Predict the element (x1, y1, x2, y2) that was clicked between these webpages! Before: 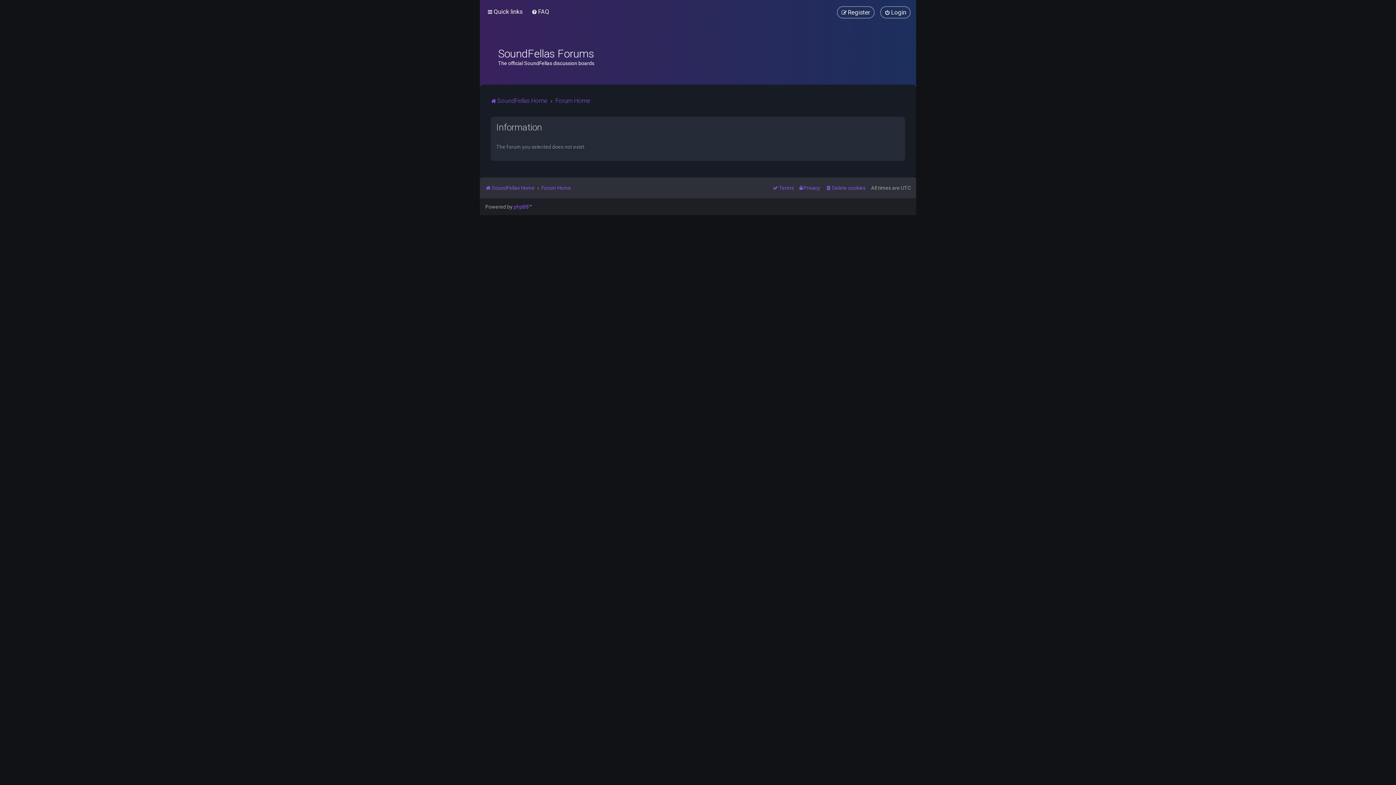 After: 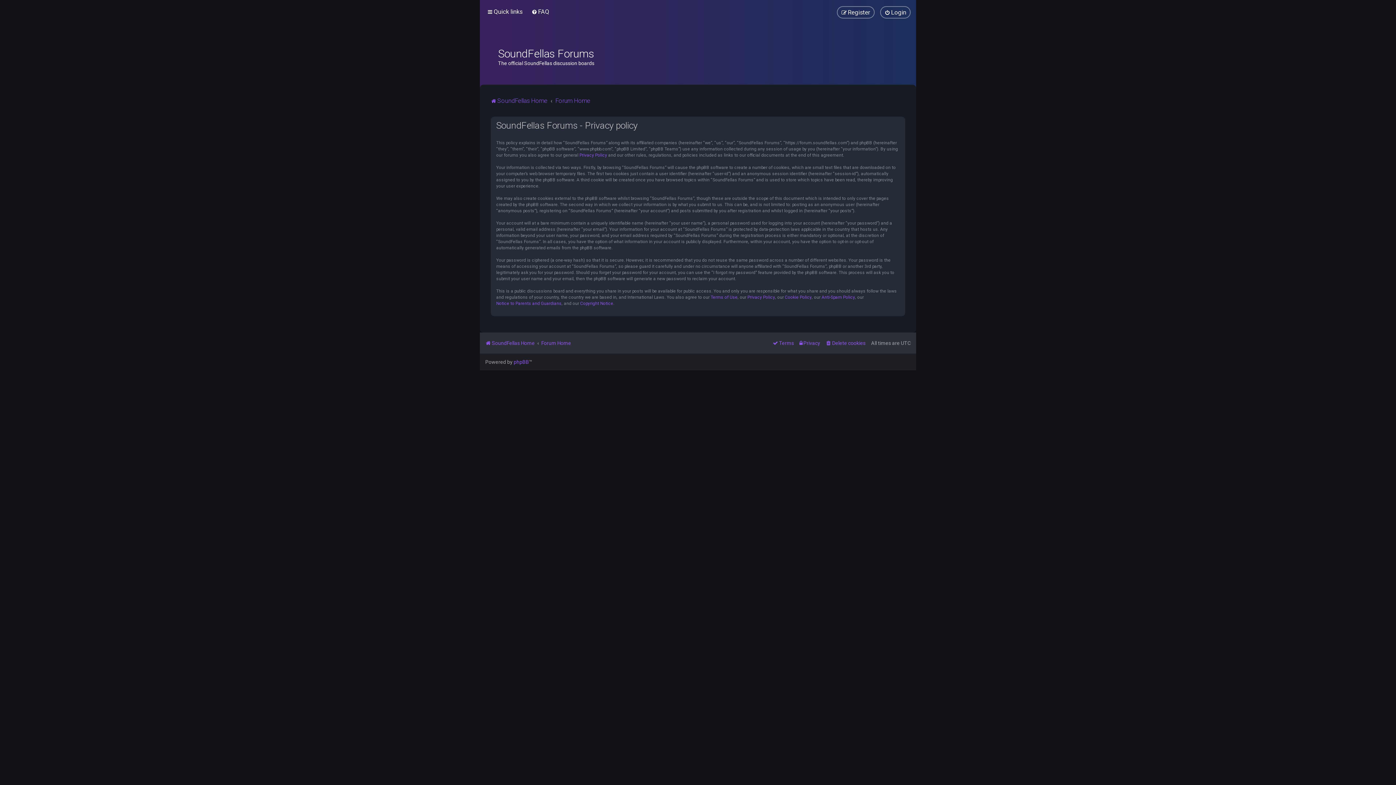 Action: label: Privacy bbox: (799, 182, 820, 193)